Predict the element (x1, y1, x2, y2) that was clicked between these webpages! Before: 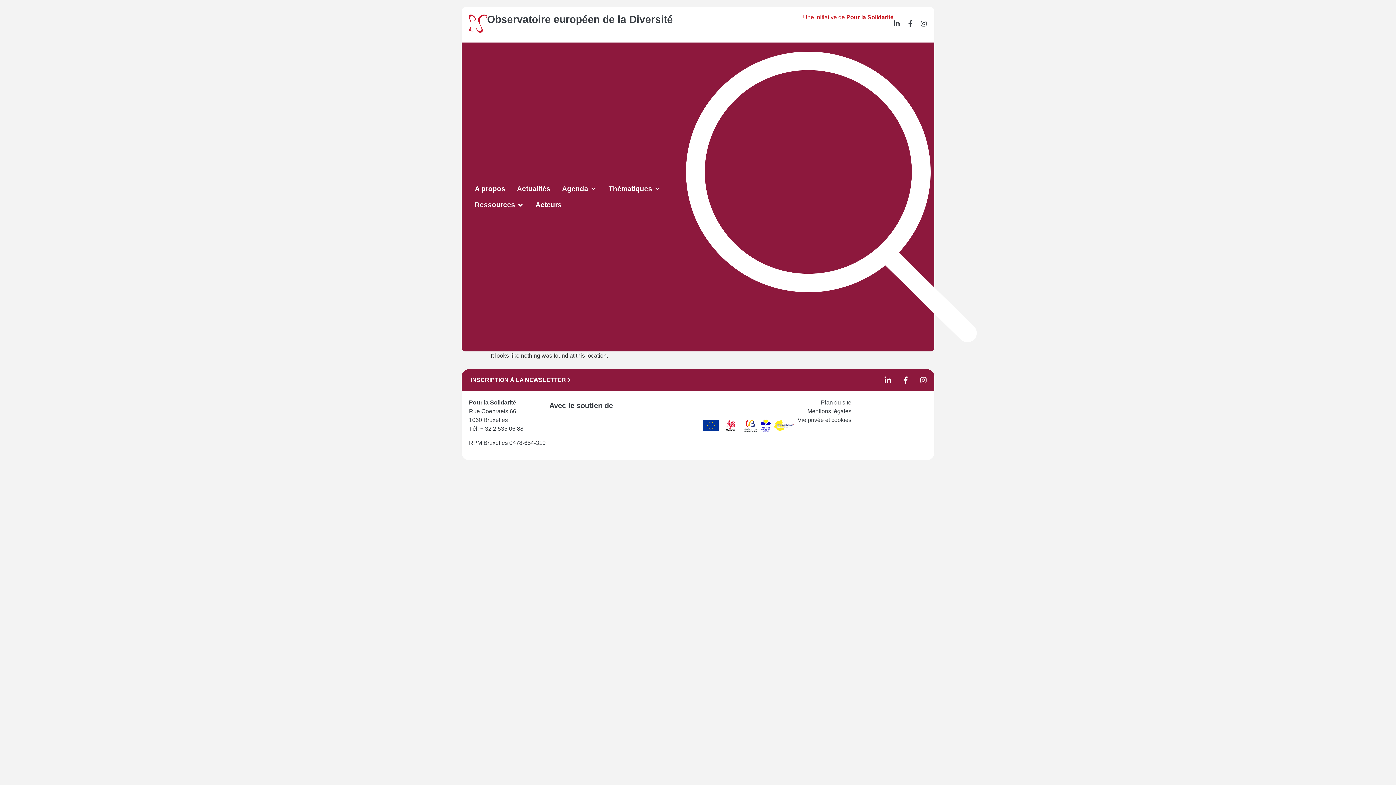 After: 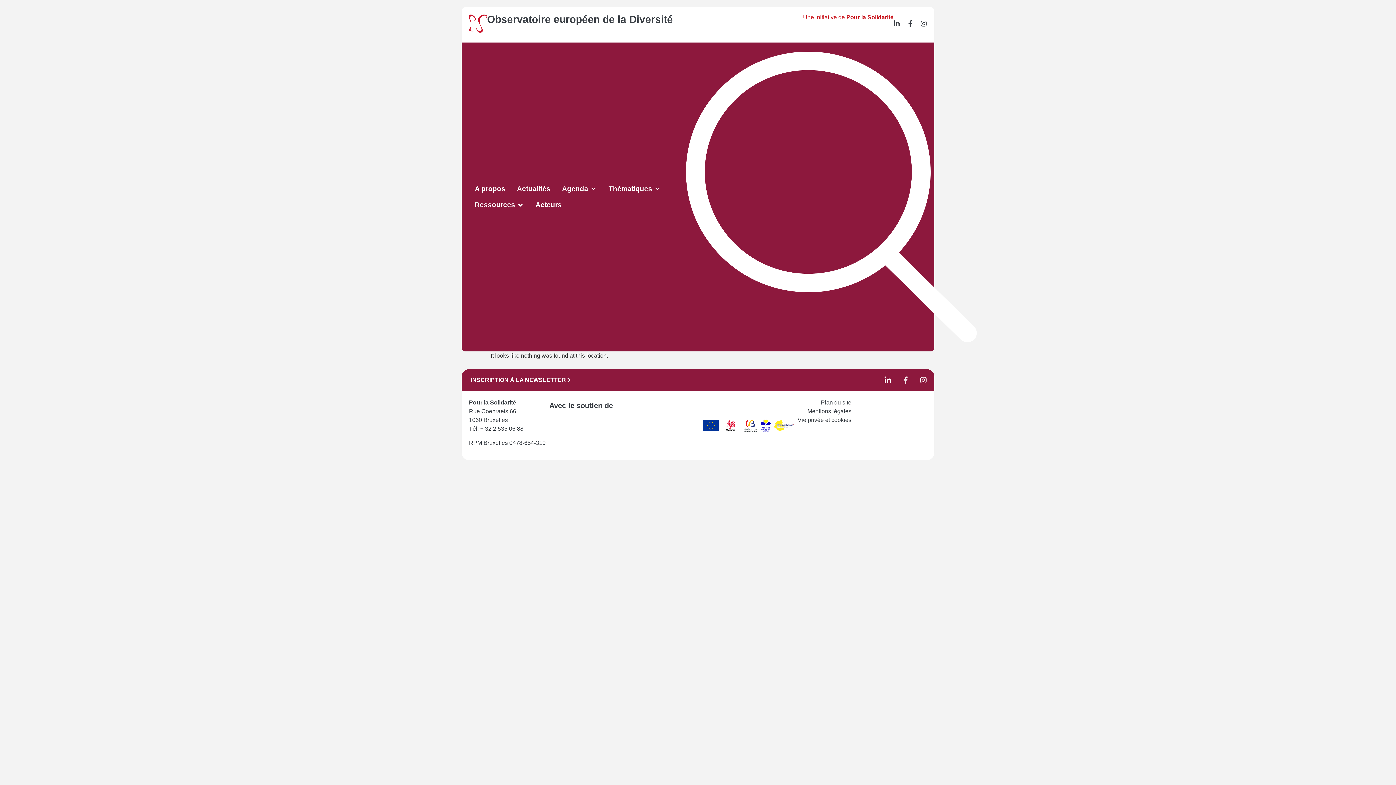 Action: bbox: (898, 373, 913, 387) label: Facebook-f